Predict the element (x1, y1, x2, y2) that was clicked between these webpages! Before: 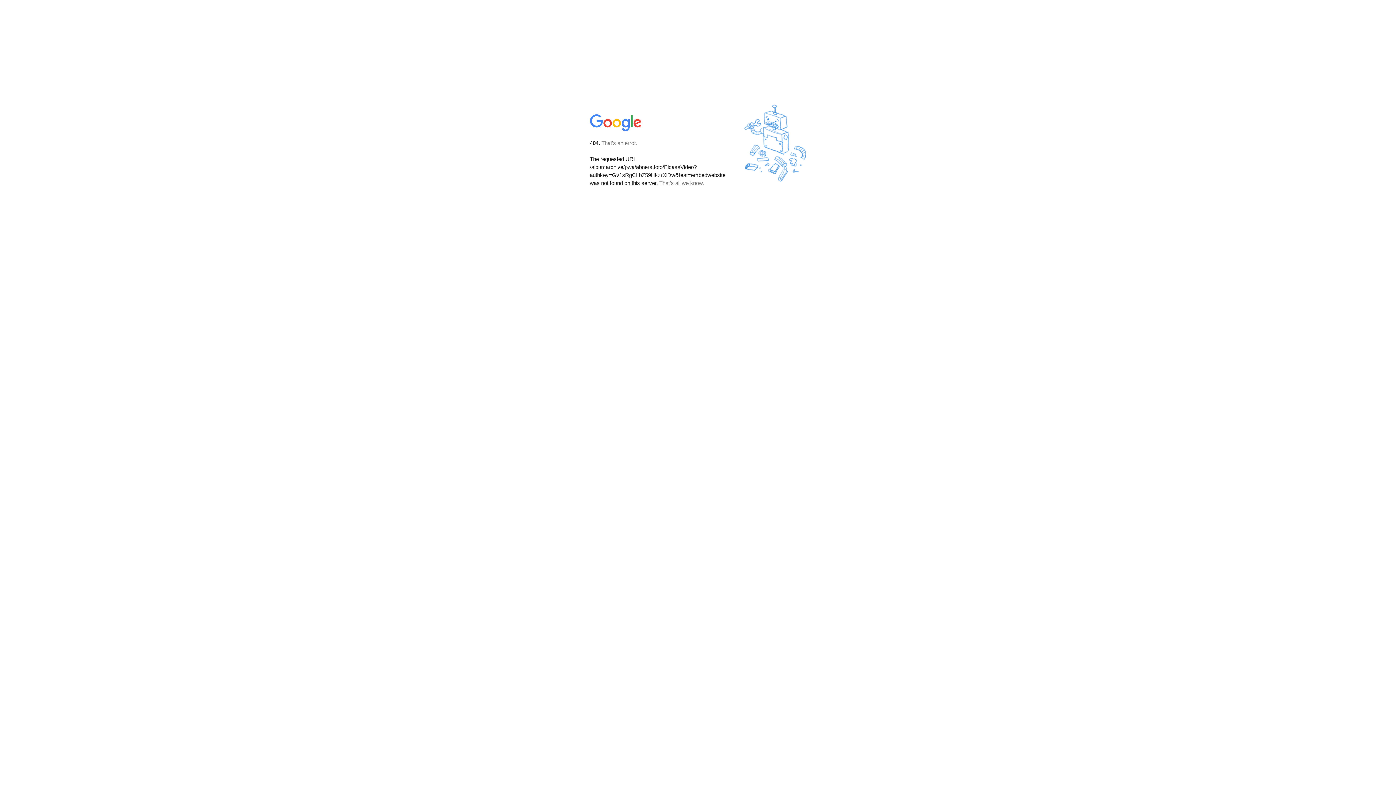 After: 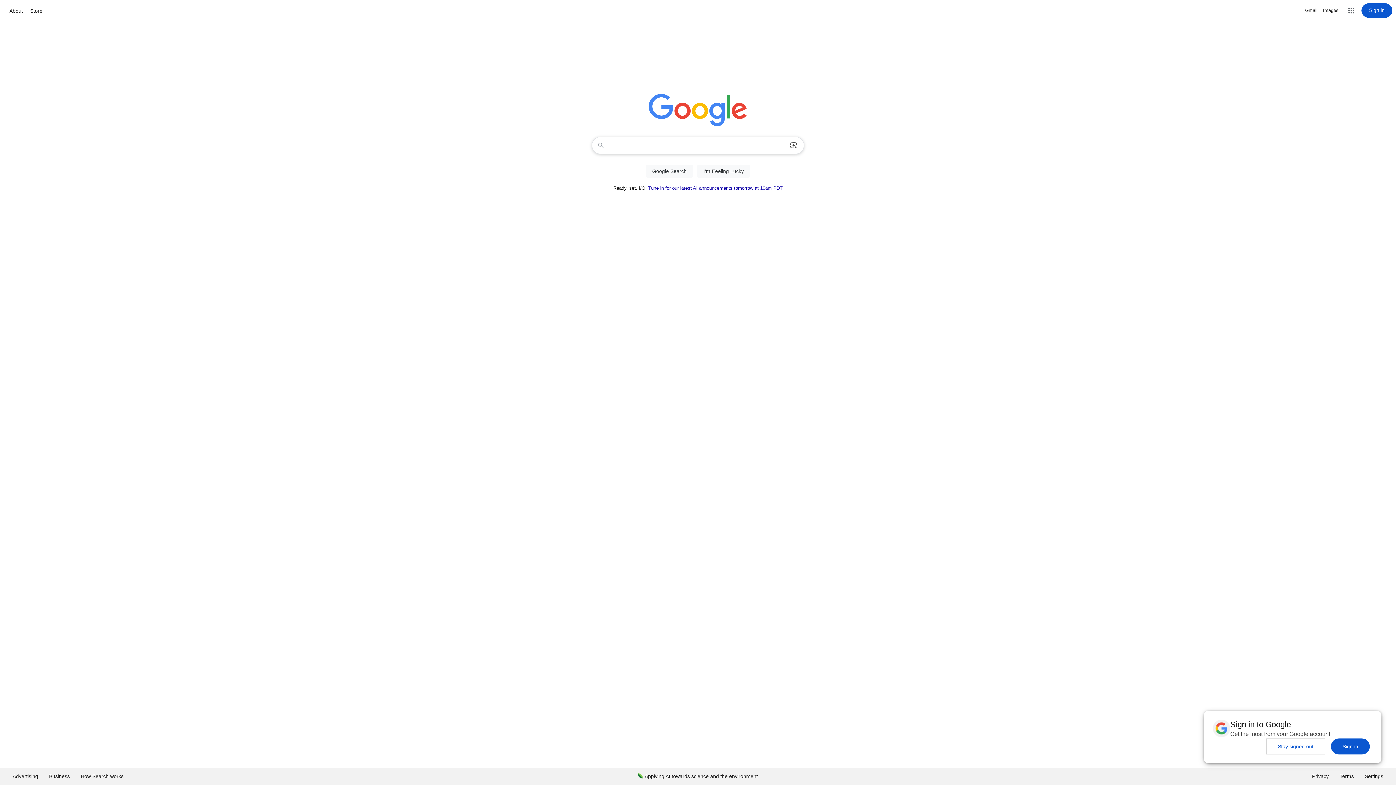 Action: bbox: (590, 127, 642, 134)